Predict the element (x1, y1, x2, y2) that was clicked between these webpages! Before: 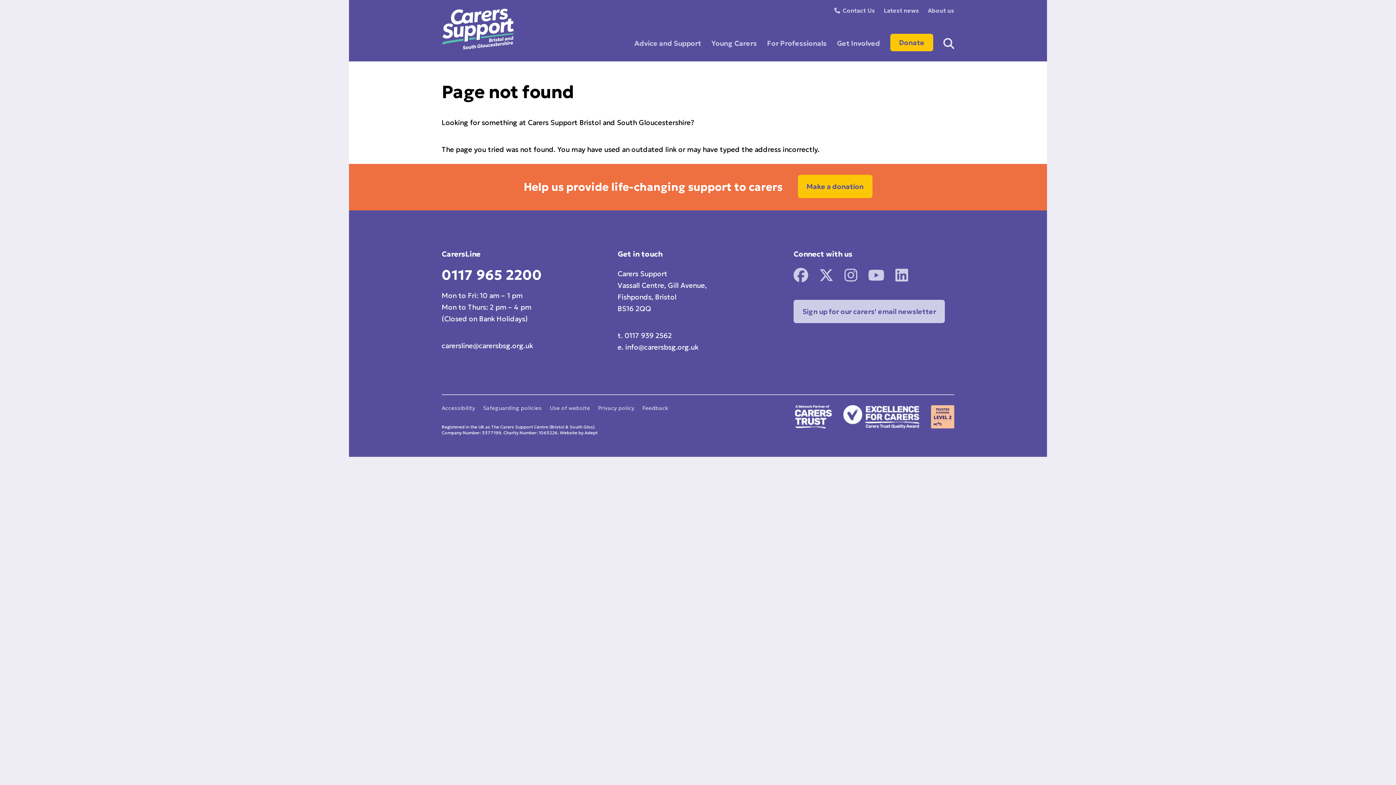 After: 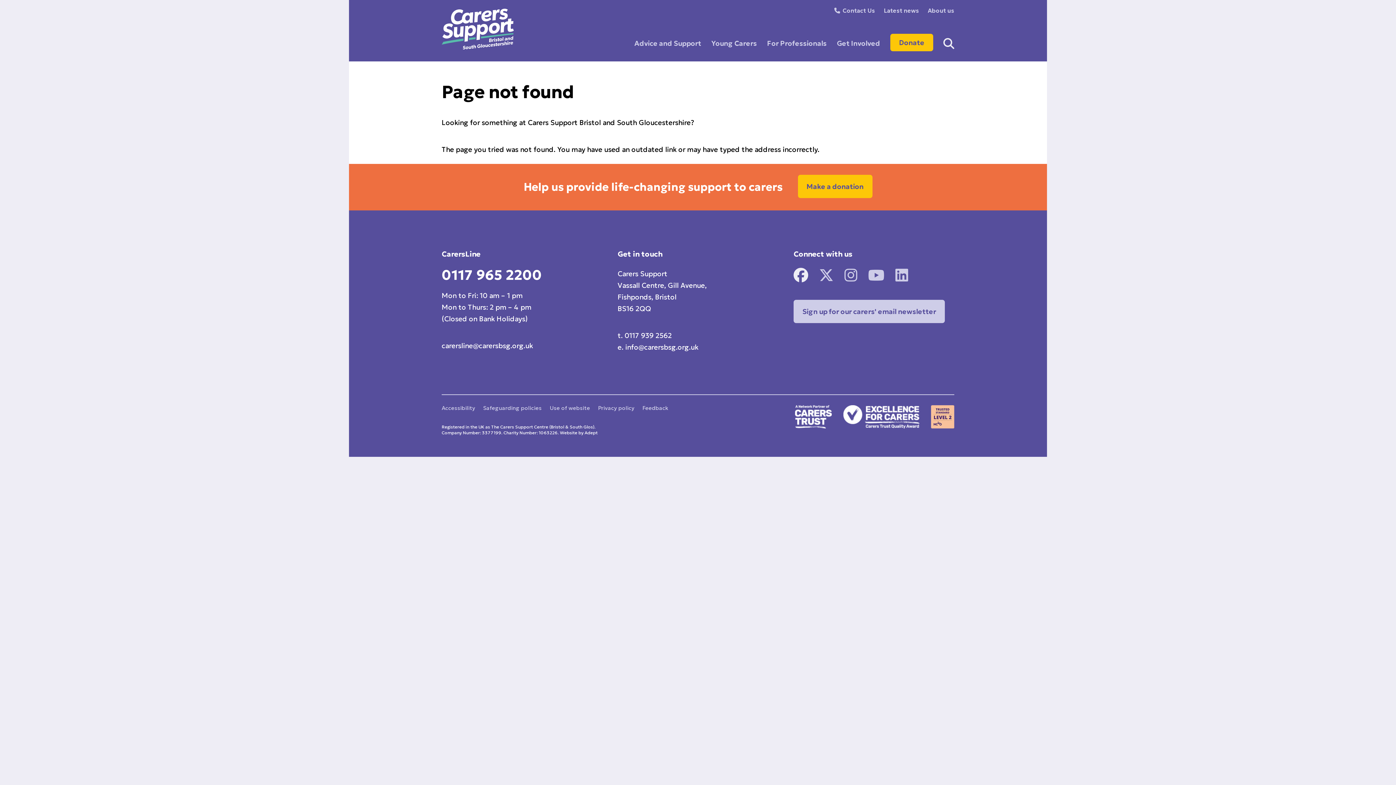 Action: bbox: (793, 266, 808, 284)